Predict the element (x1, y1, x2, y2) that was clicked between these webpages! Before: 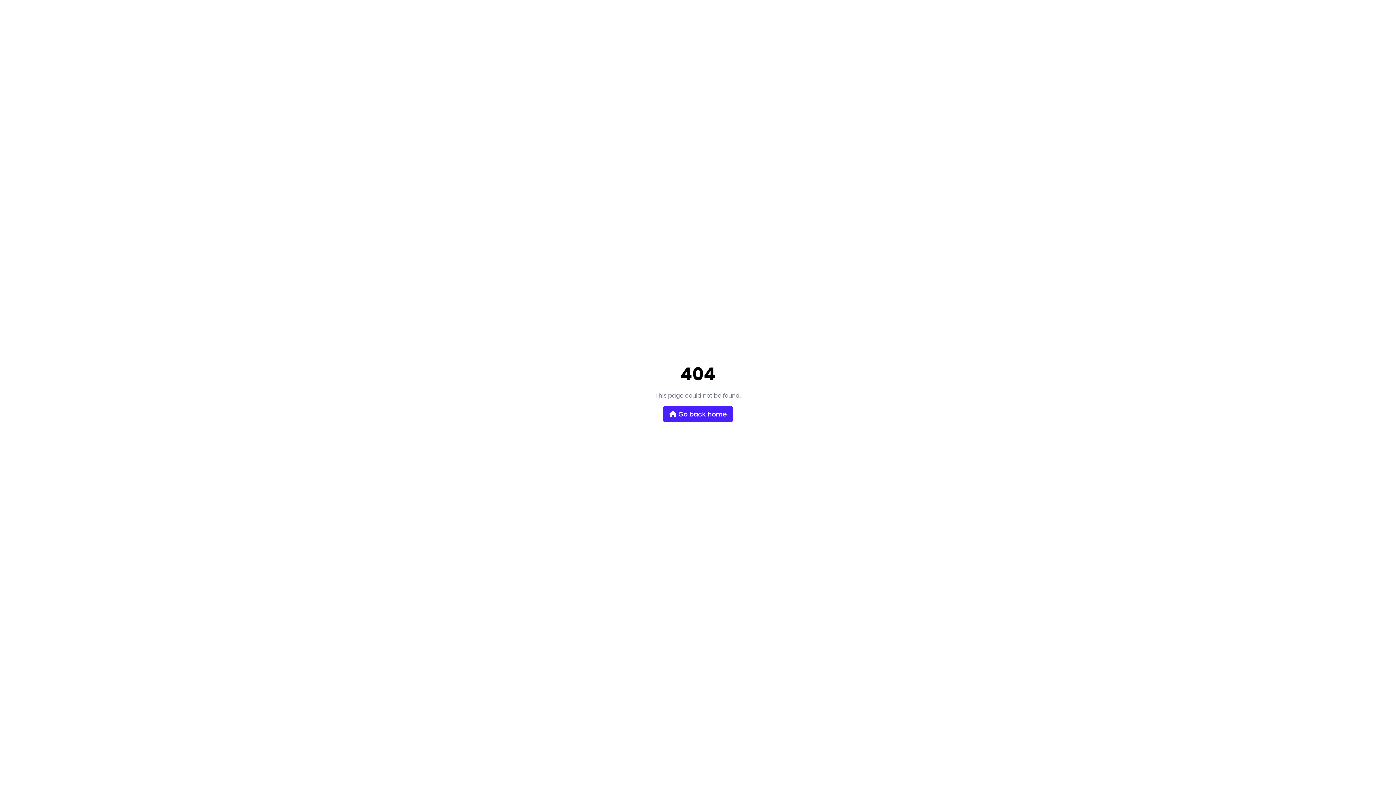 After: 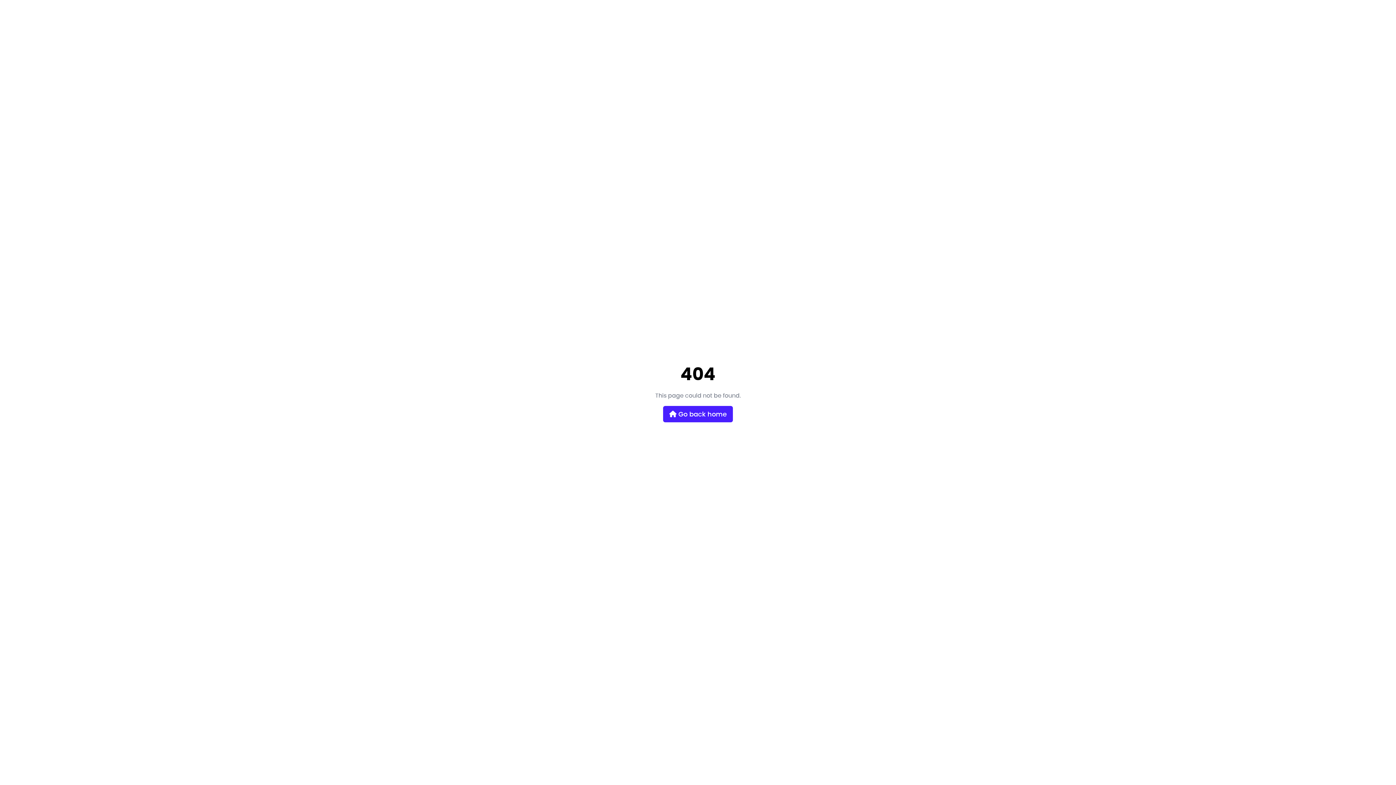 Action: label:  Go back home bbox: (663, 406, 733, 422)